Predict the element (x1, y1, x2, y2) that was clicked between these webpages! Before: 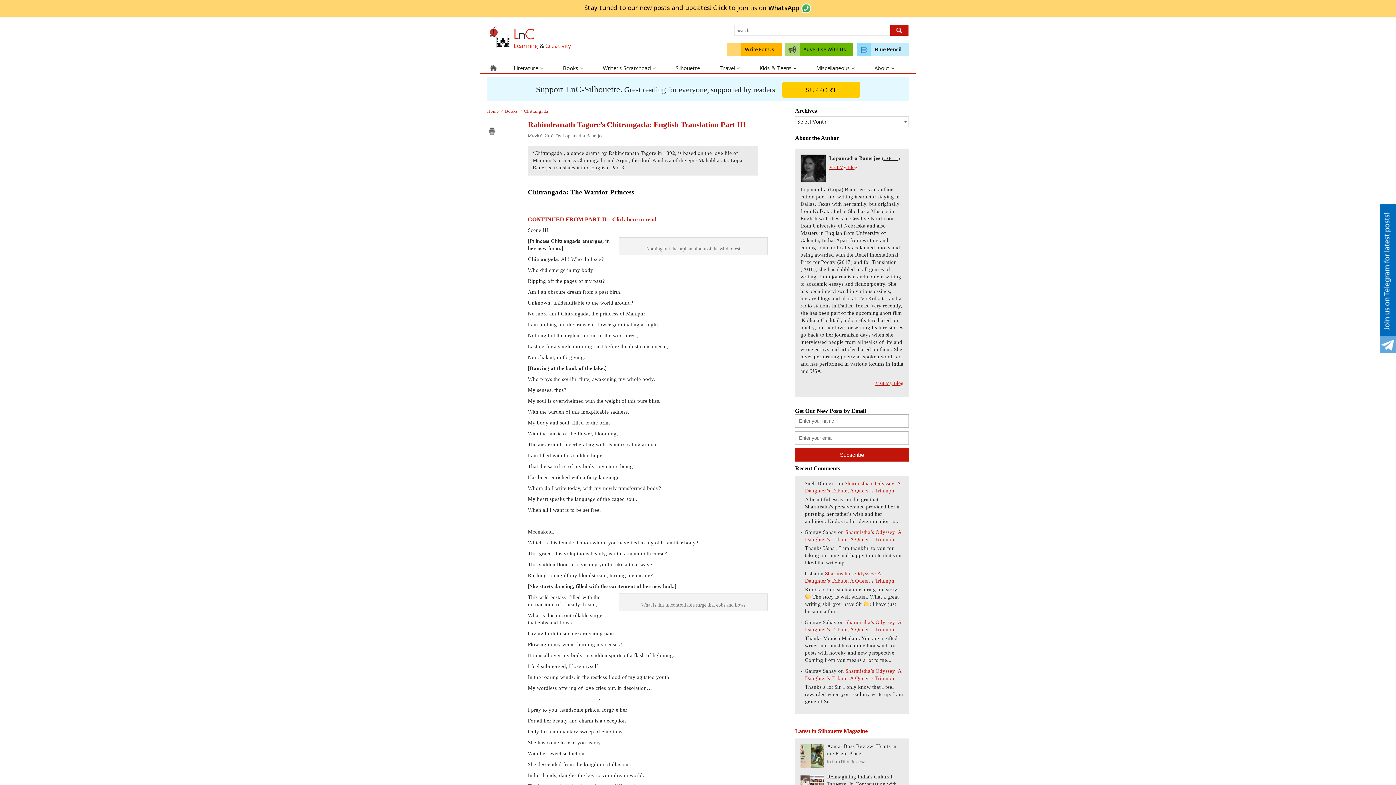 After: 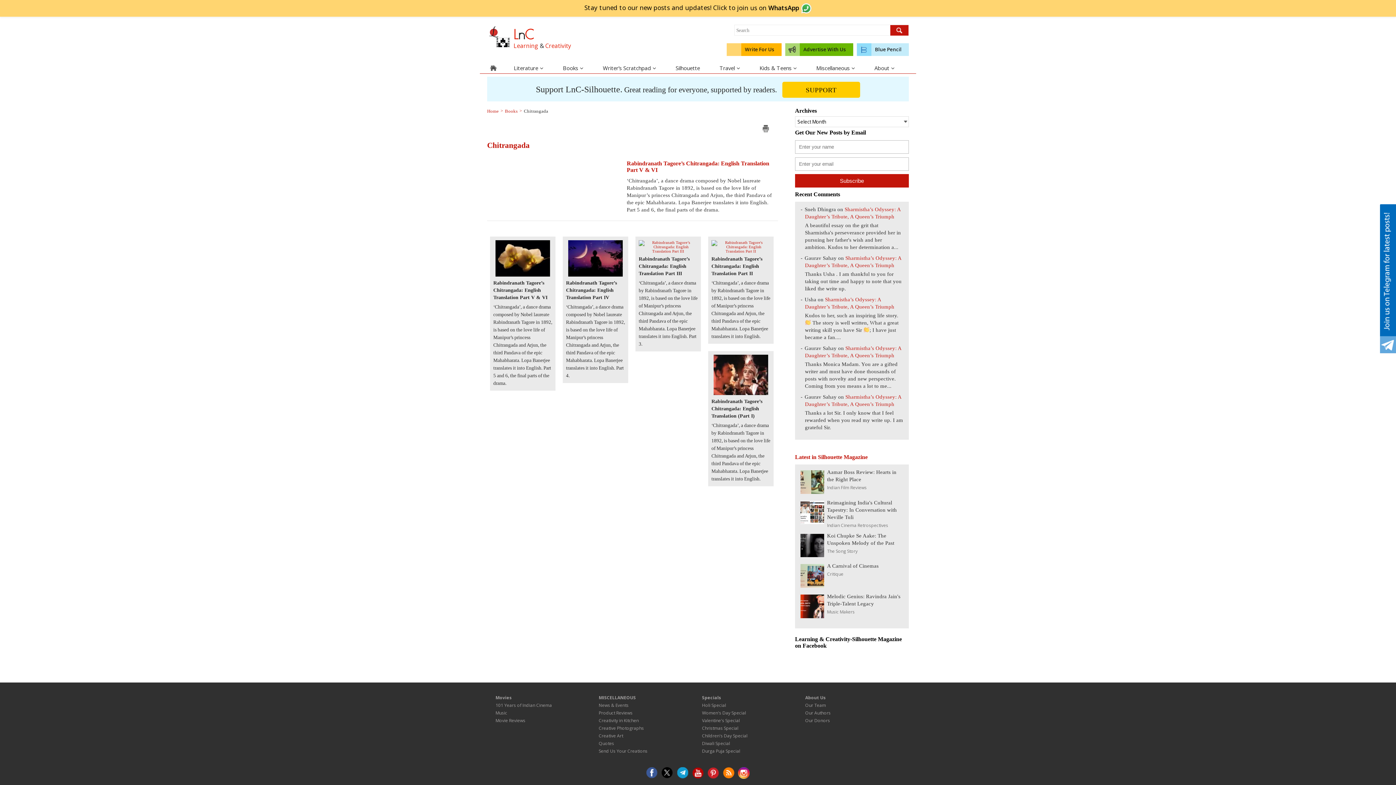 Action: bbox: (524, 107, 548, 114) label: Chitrangada